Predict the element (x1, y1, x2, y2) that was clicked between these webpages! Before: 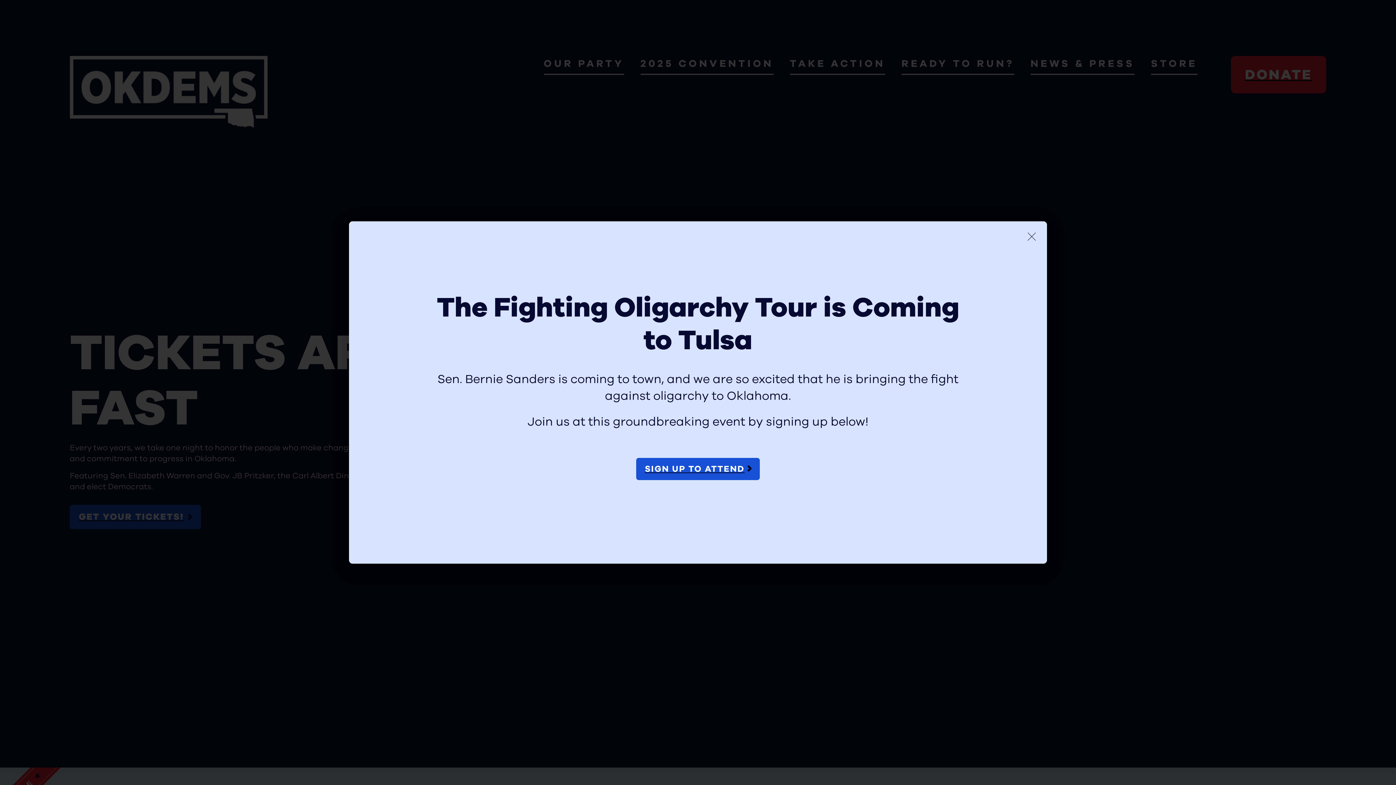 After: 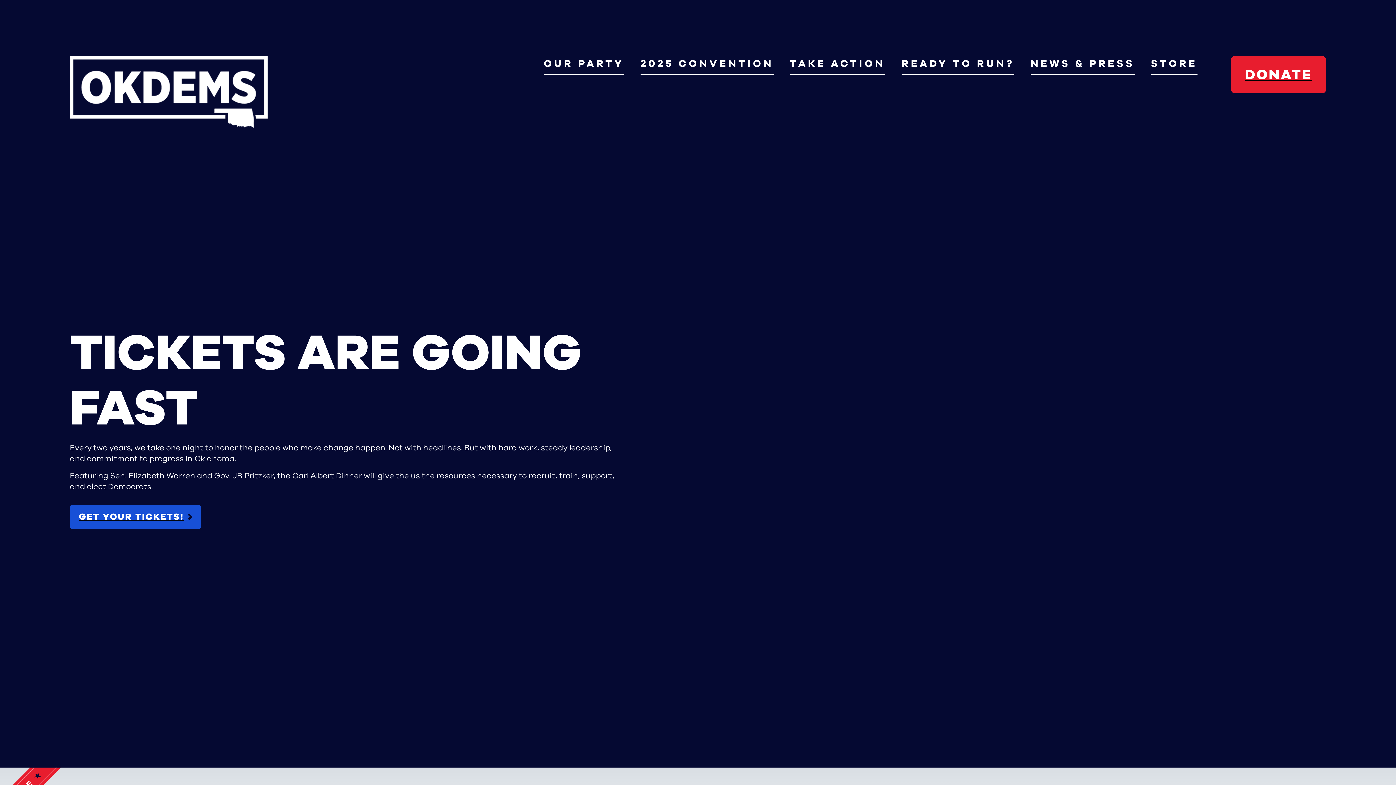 Action: bbox: (1021, 226, 1042, 246) label: Close